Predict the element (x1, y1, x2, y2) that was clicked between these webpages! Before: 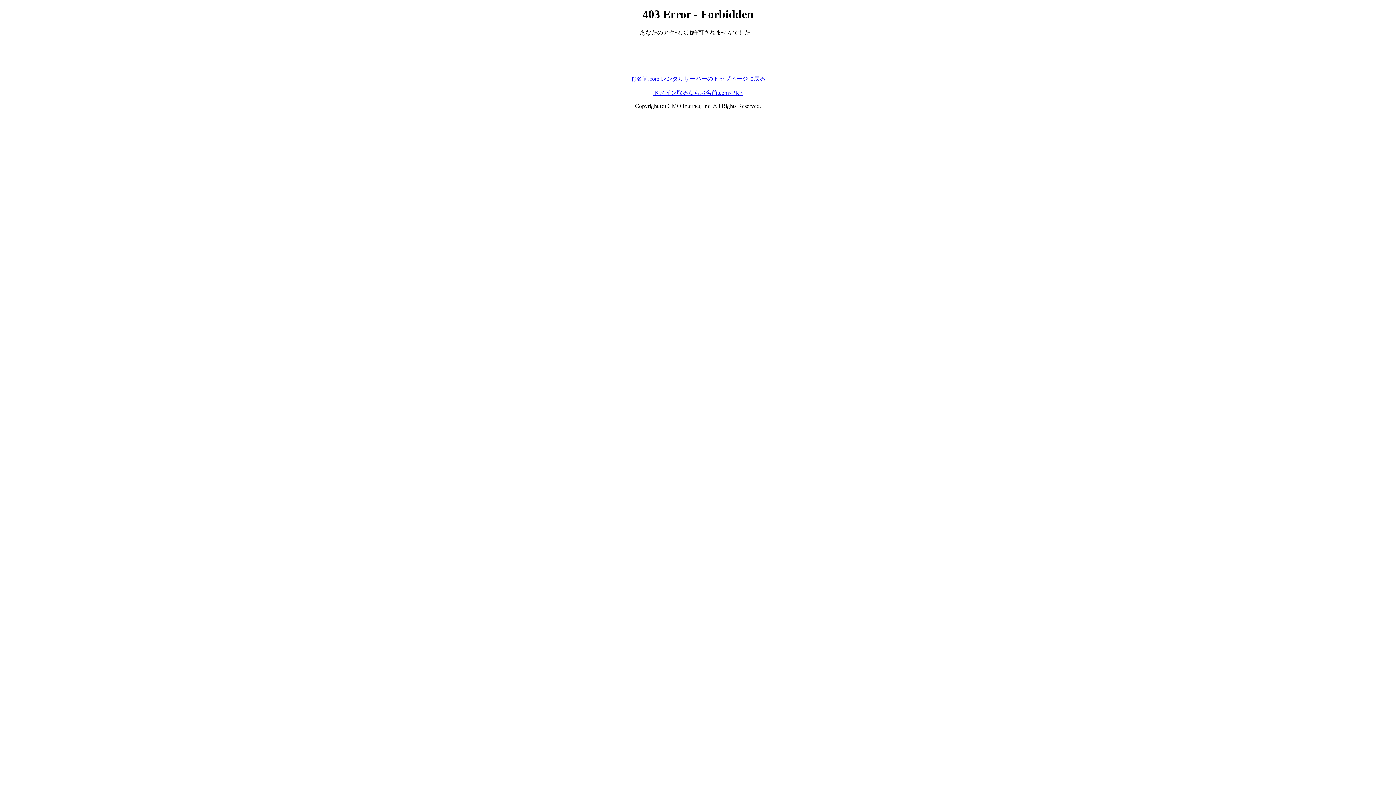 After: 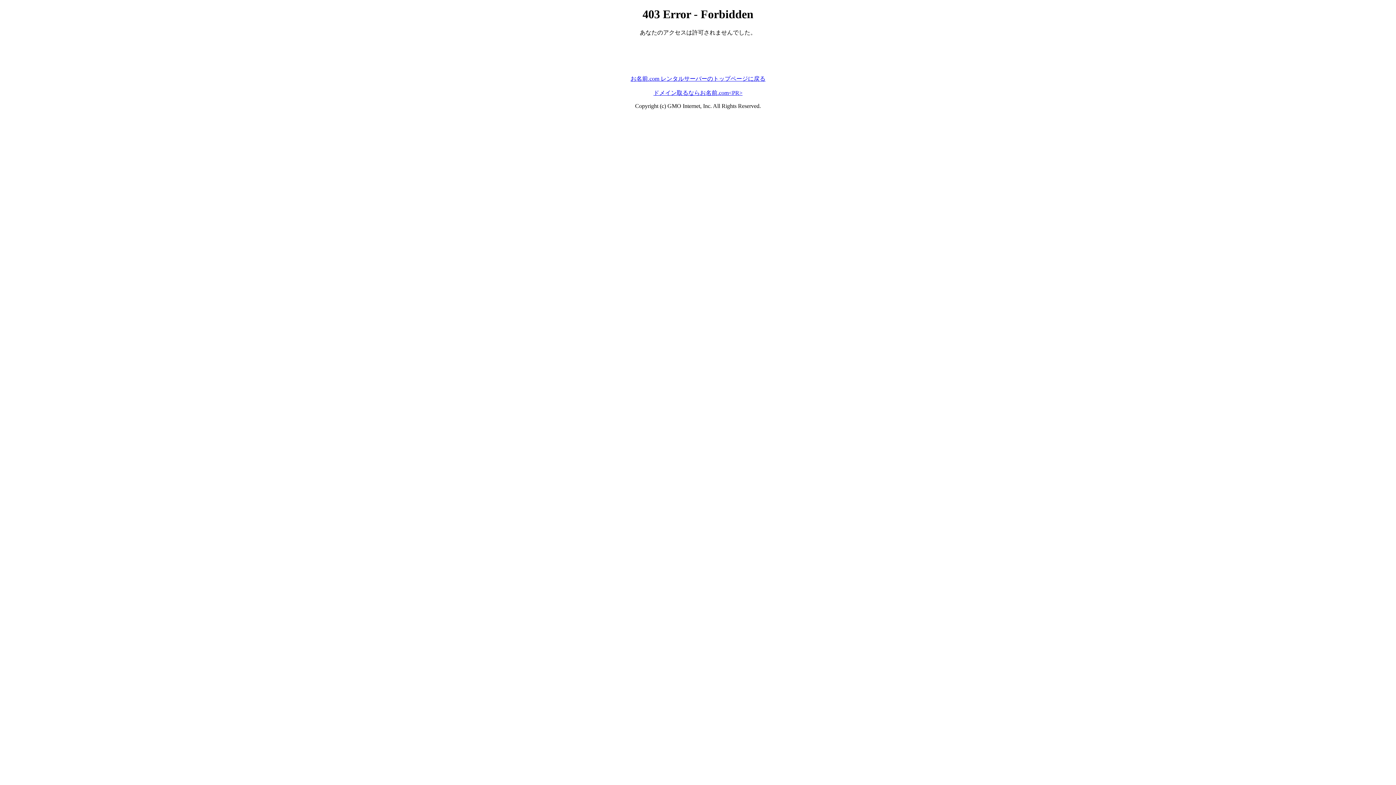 Action: bbox: (653, 89, 742, 95) label: ドメイン取るならお名前.com<PR>